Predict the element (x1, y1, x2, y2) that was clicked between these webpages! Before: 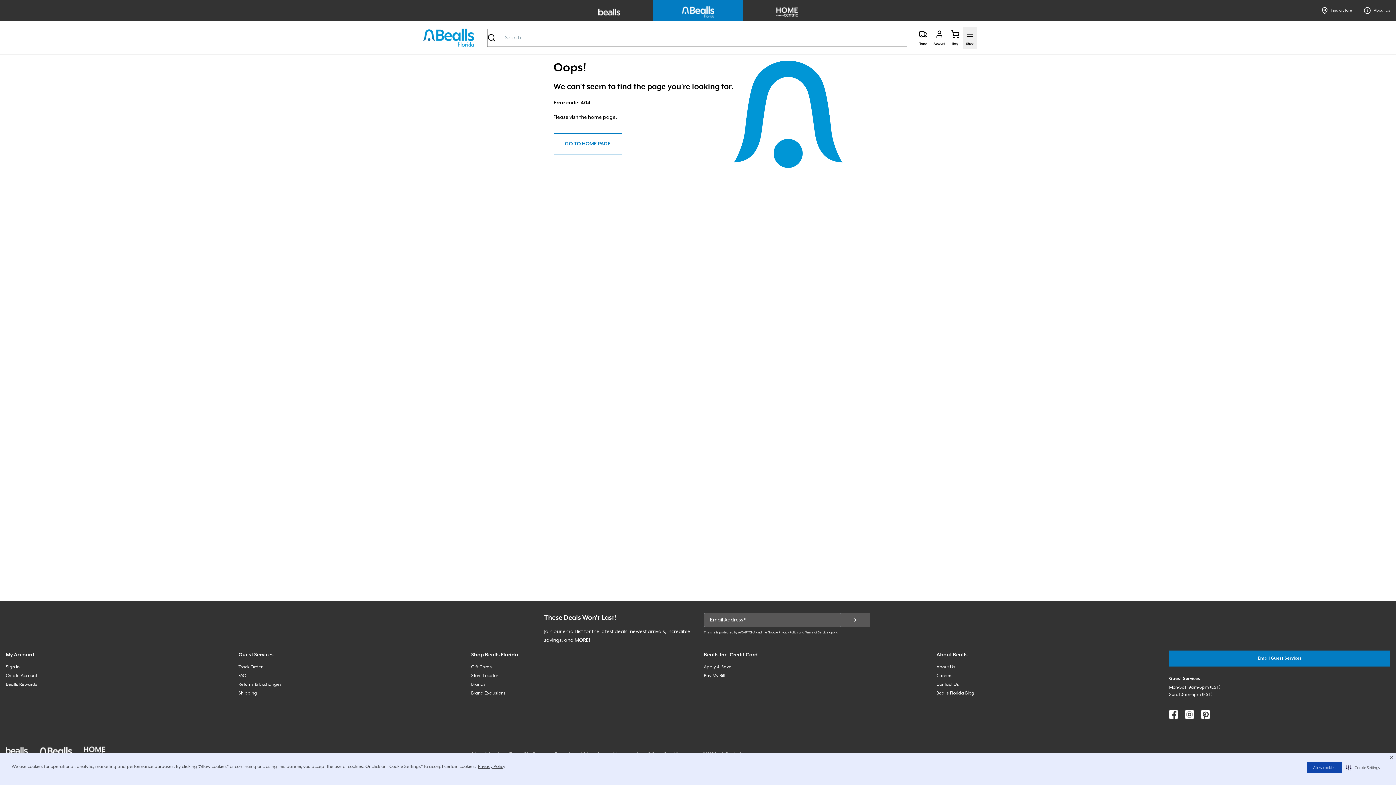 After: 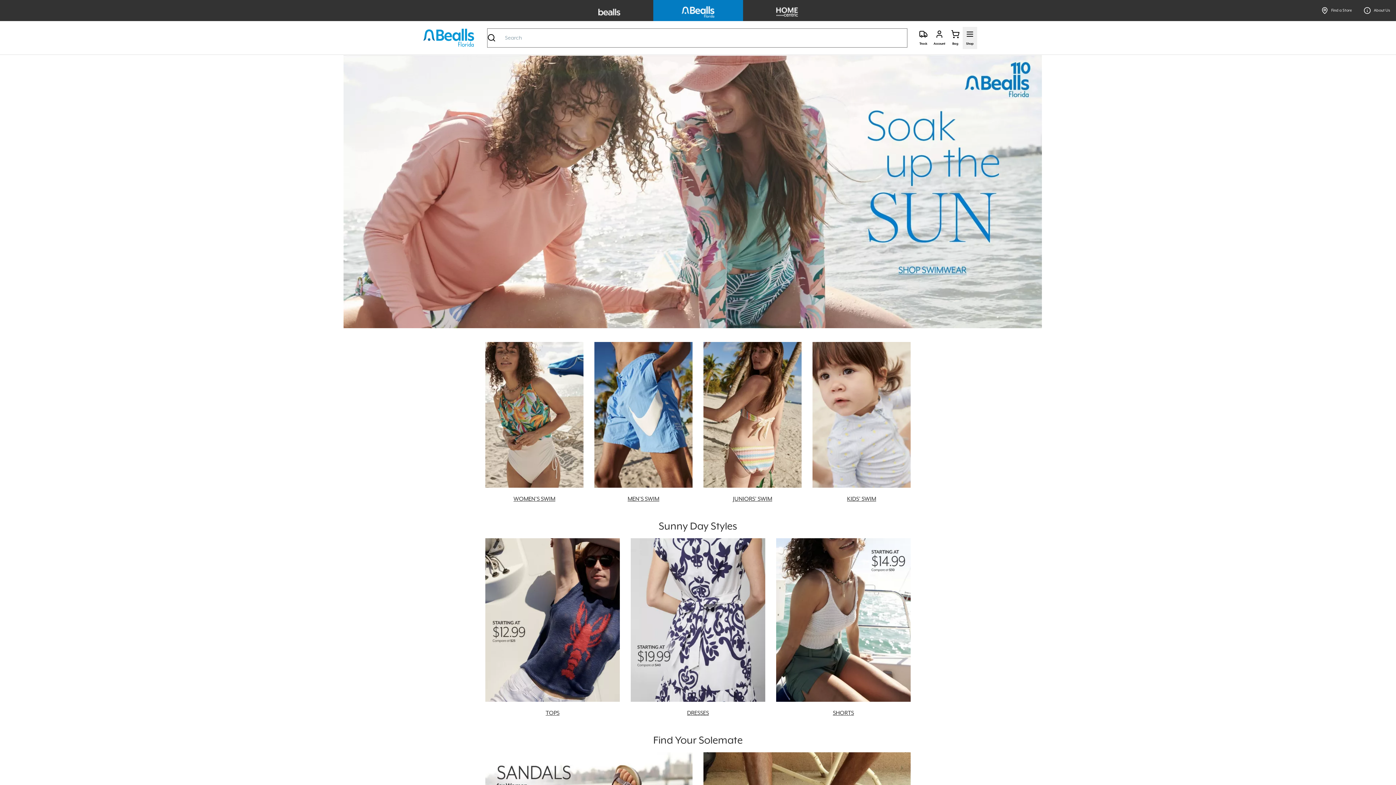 Action: bbox: (653, 0, 743, 21)